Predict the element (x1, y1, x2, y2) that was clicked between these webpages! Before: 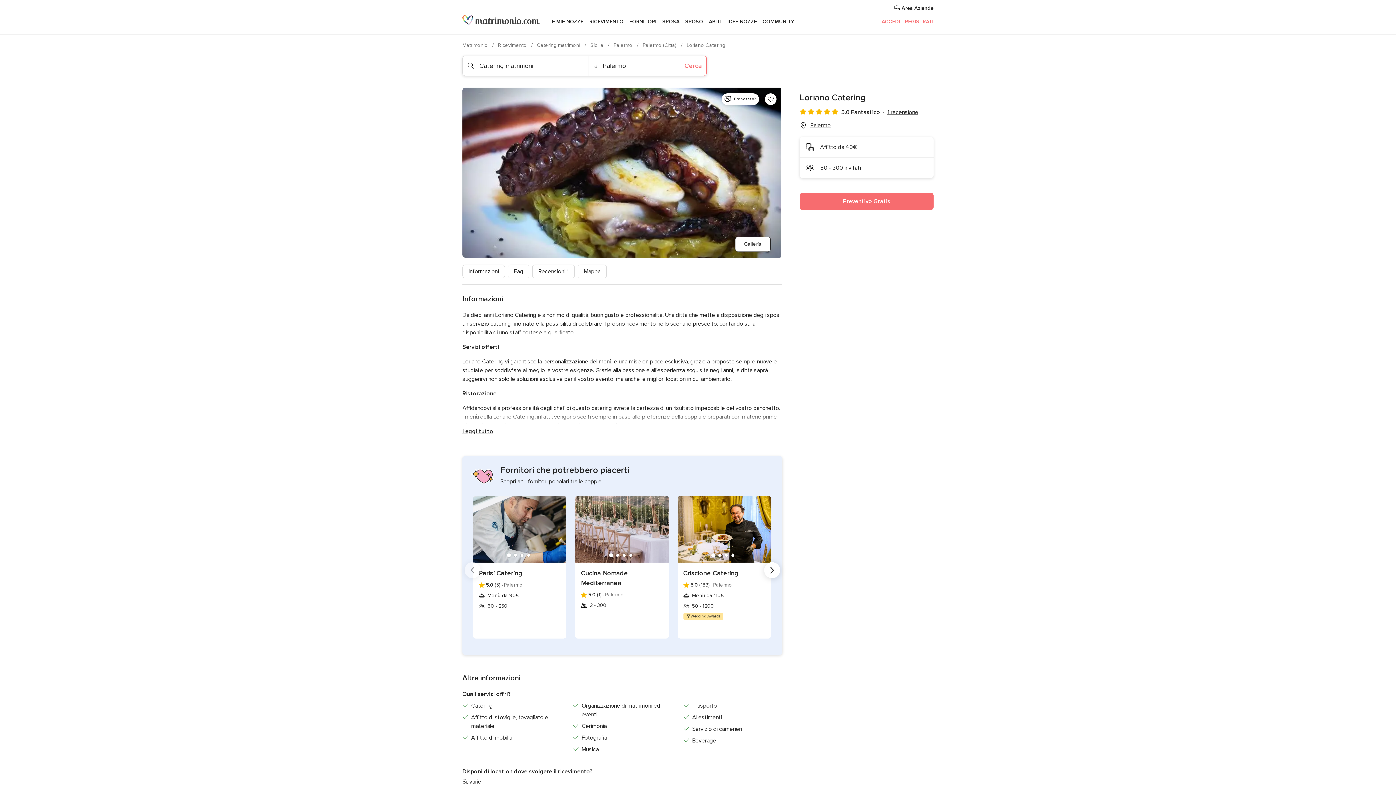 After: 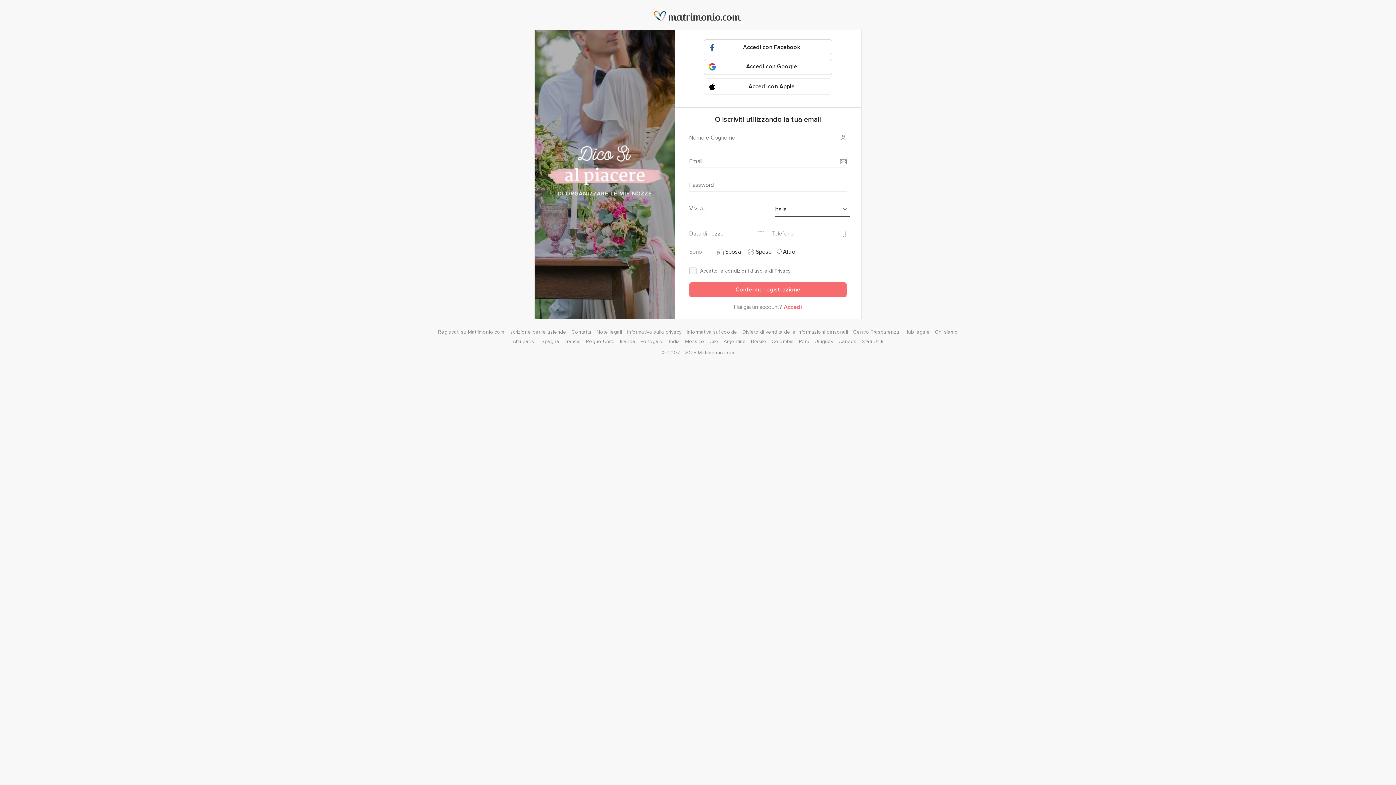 Action: label: REGISTRATI bbox: (905, 18, 933, 24)